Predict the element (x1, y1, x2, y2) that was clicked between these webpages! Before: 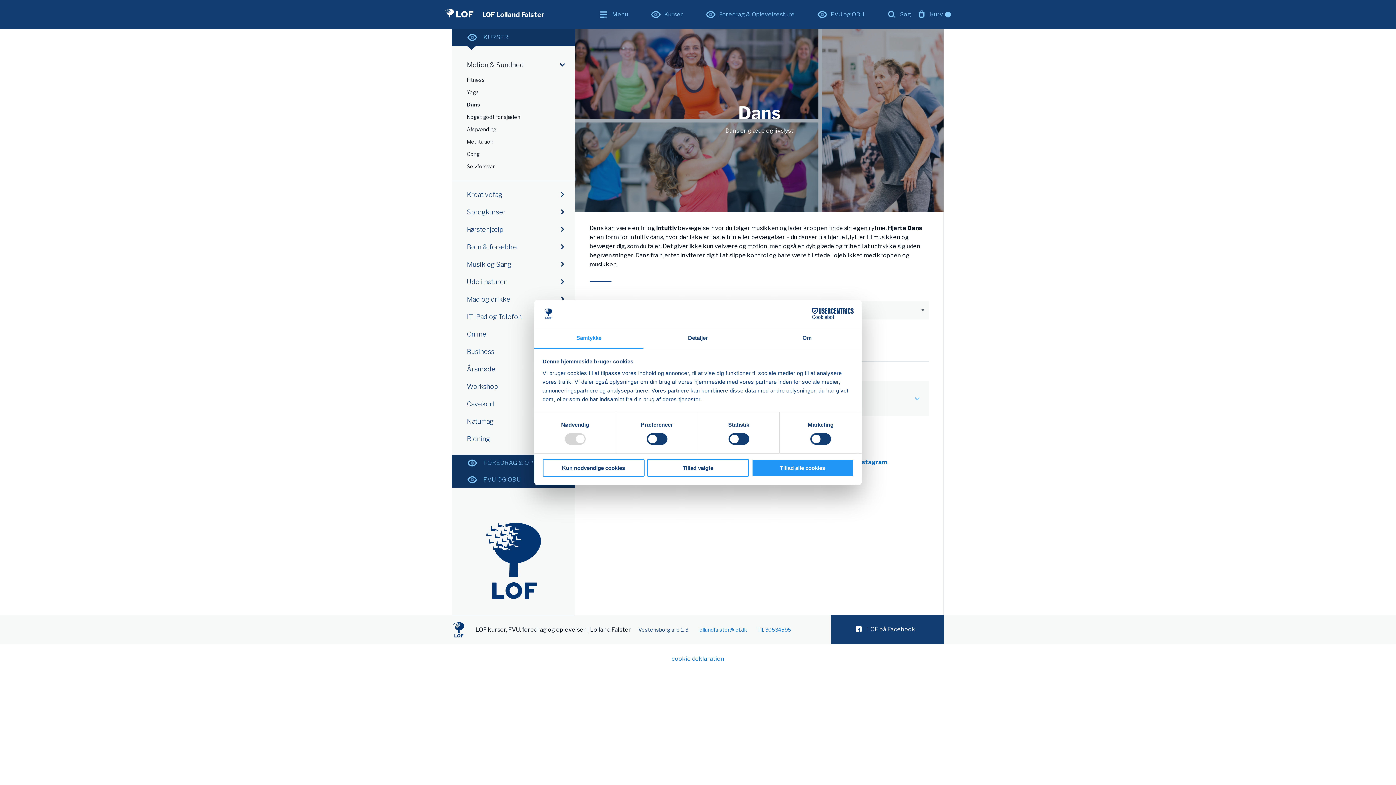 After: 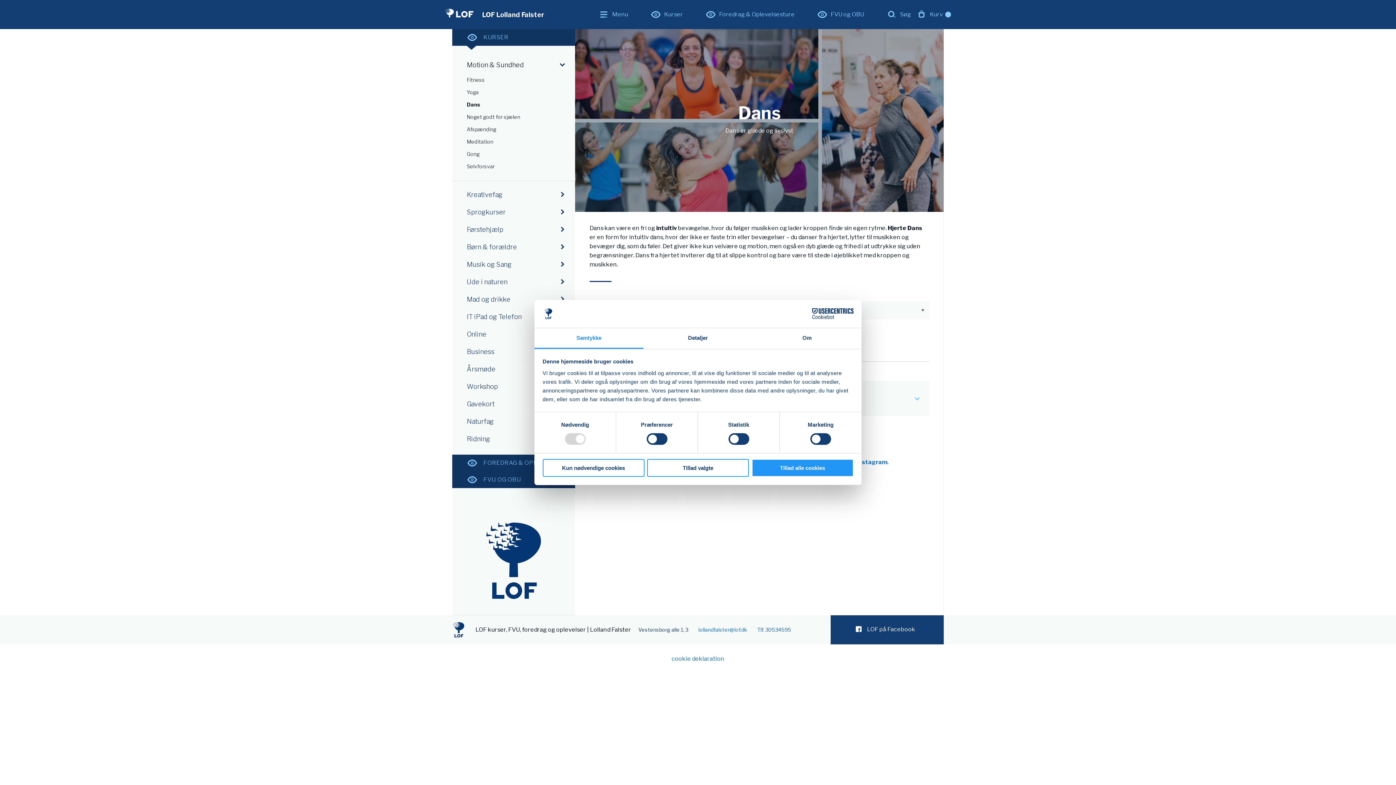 Action: label: Tlf. 30534595 bbox: (757, 626, 791, 633)